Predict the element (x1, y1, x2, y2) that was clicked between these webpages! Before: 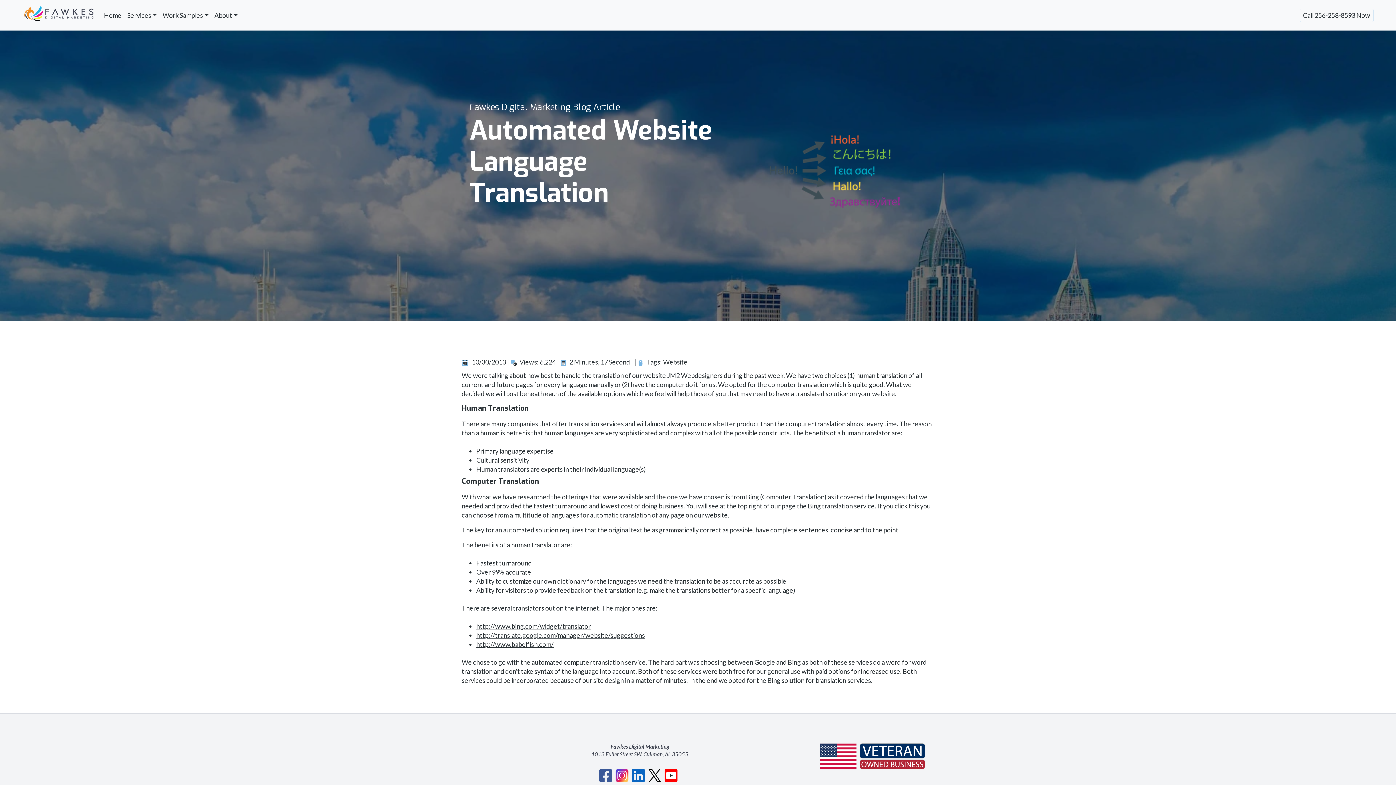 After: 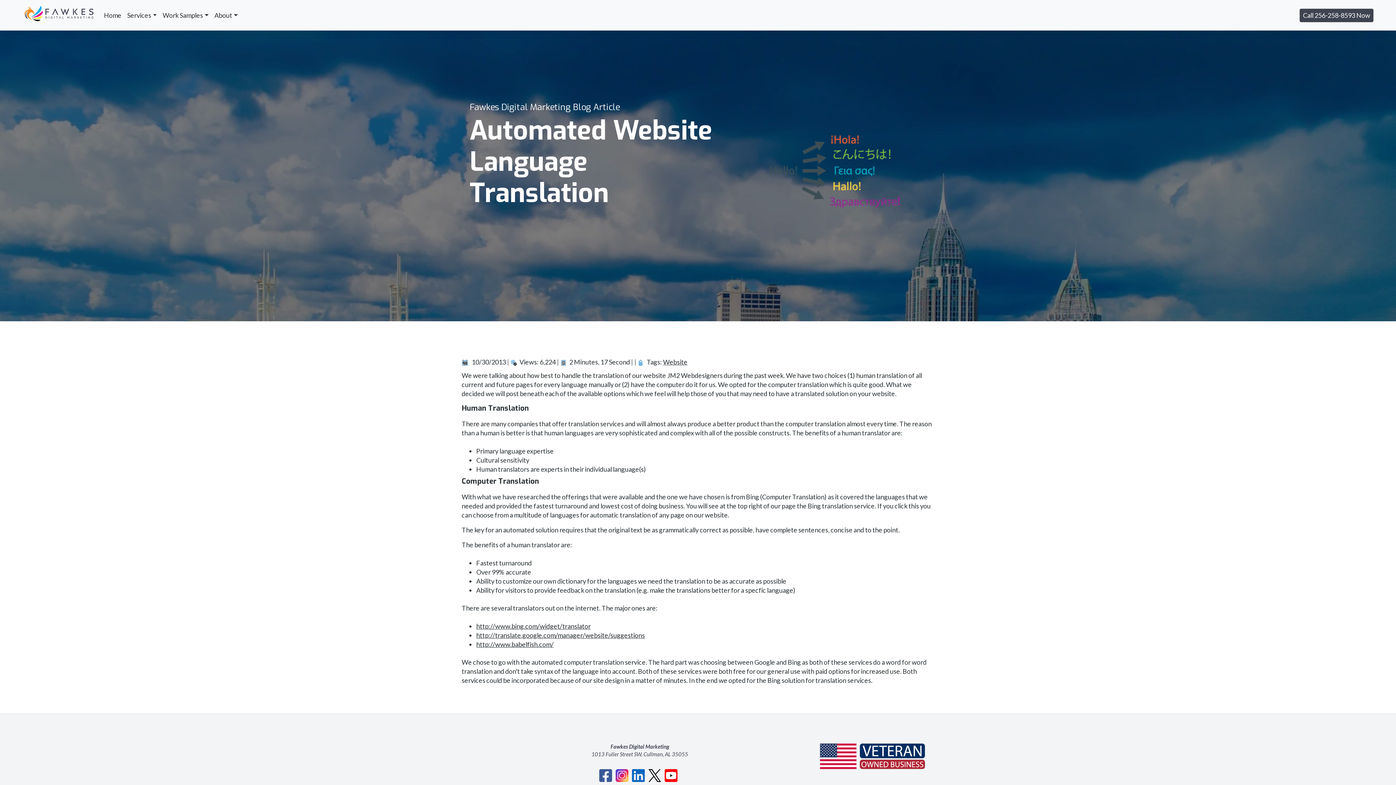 Action: bbox: (1299, 8, 1373, 22) label: Call 256-258-8593 Now